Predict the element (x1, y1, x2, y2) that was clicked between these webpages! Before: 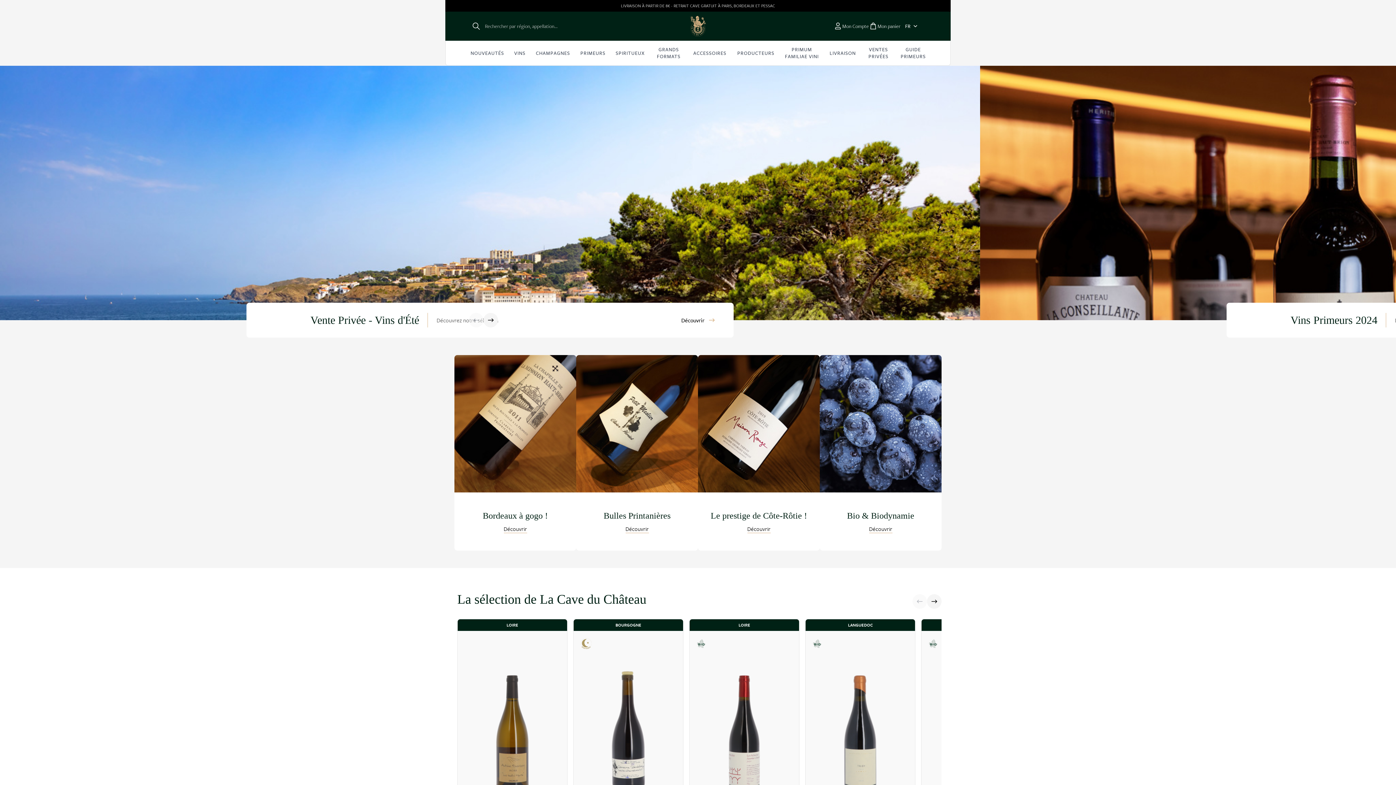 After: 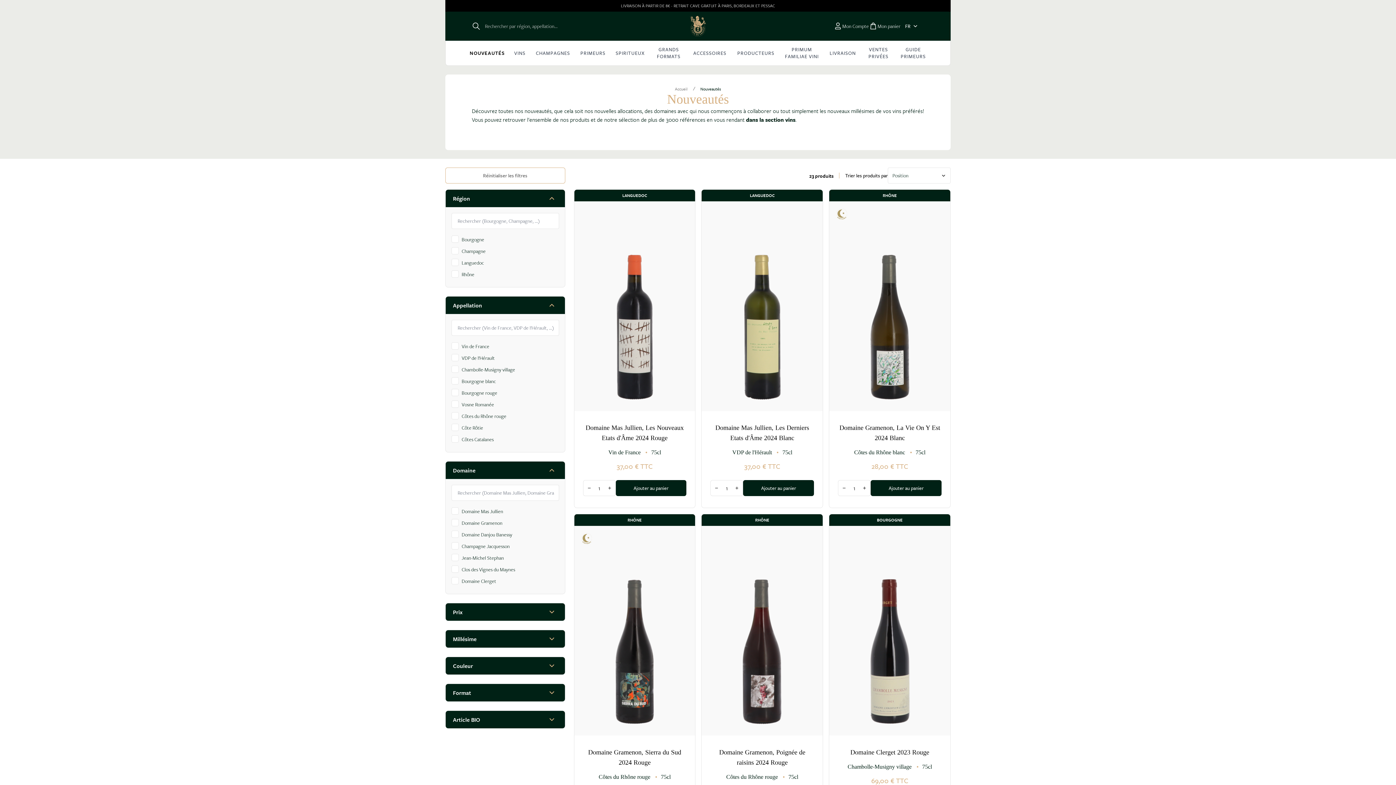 Action: bbox: (465, 41, 509, 65) label: NOUVEAUTÉS